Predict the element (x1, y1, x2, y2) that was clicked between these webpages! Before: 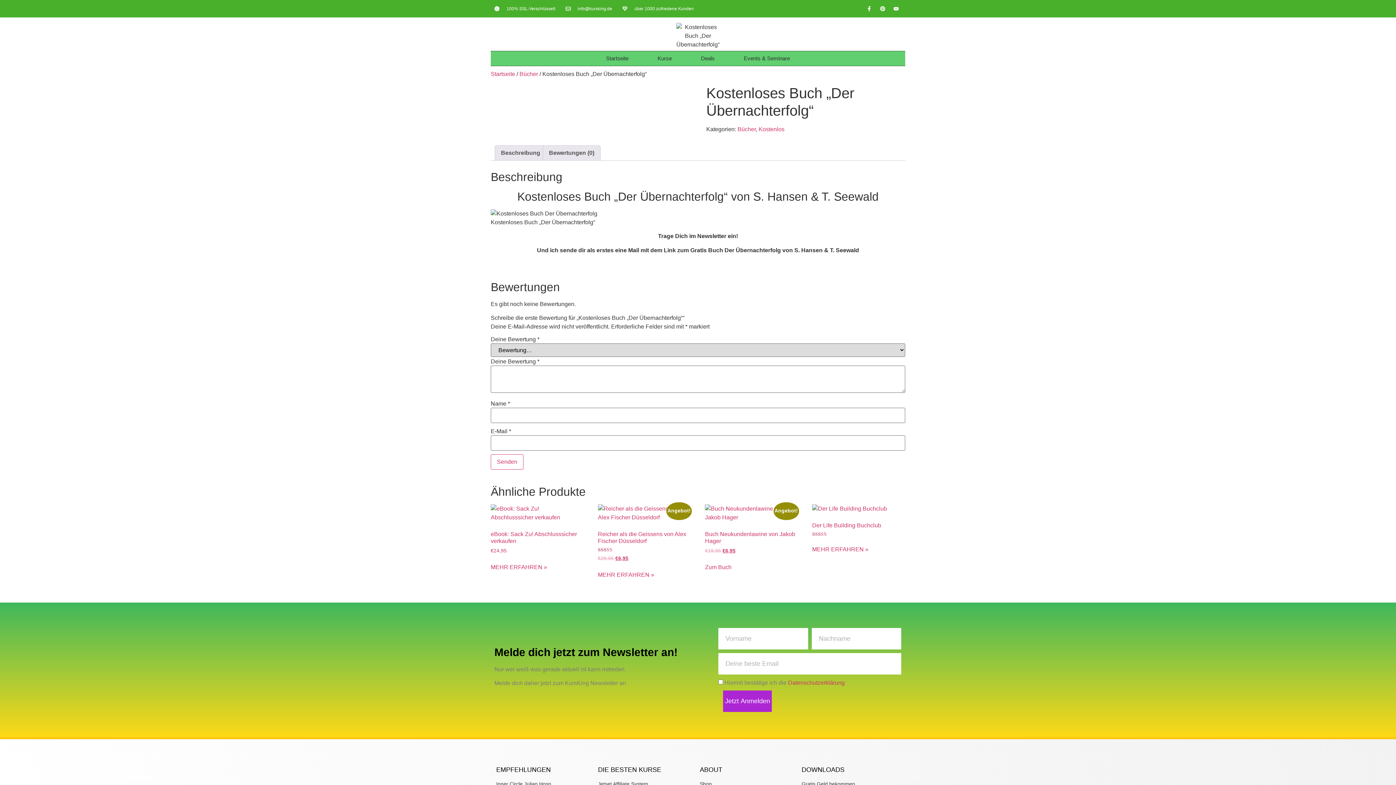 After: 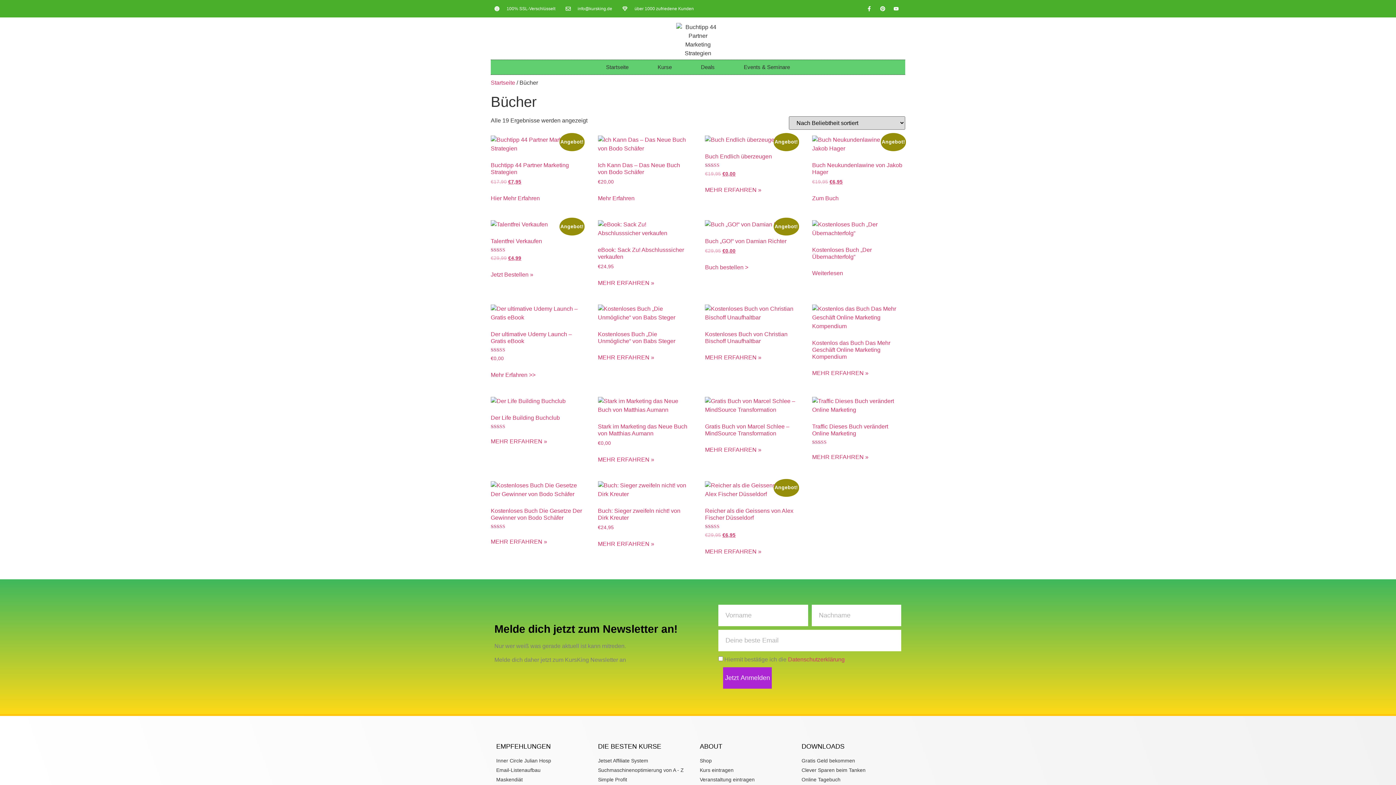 Action: label: Bücher bbox: (519, 70, 538, 77)